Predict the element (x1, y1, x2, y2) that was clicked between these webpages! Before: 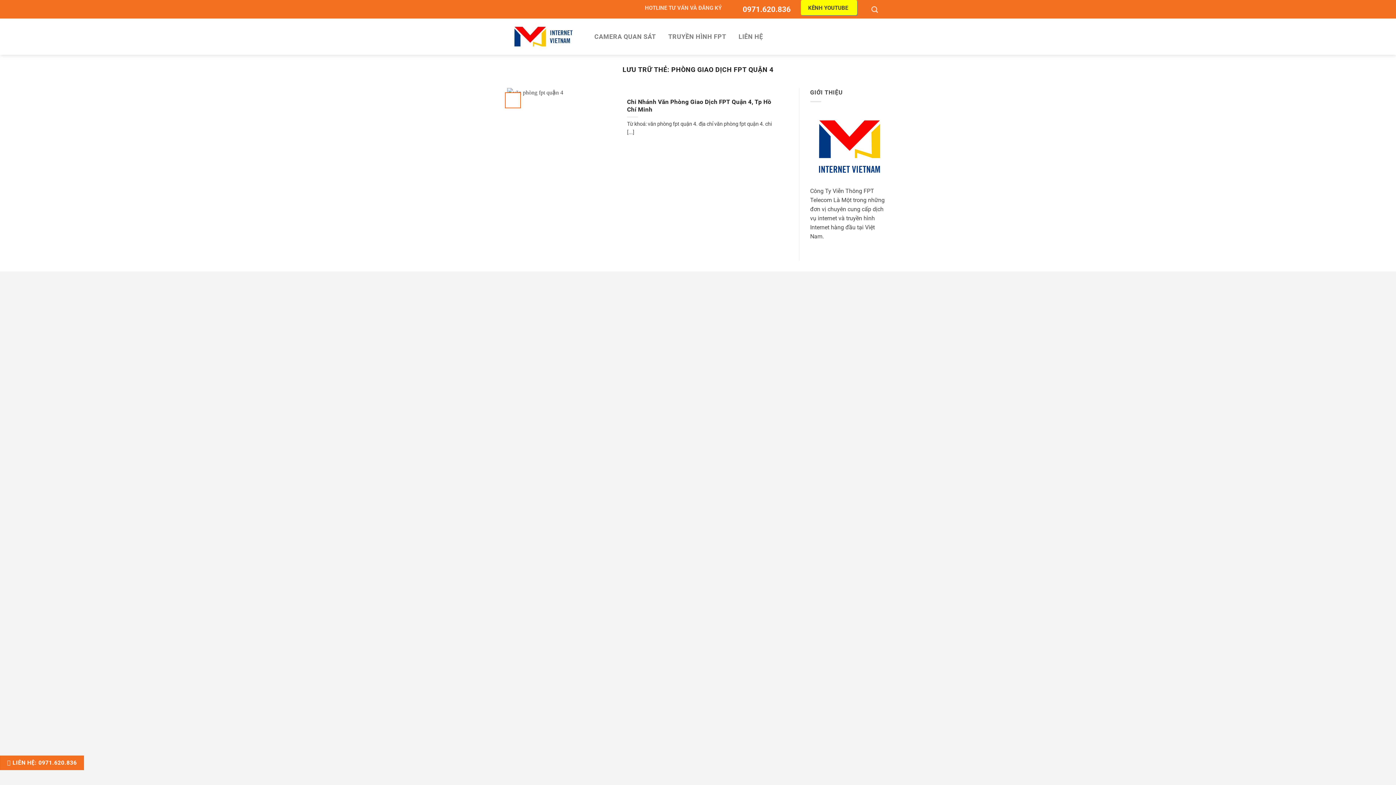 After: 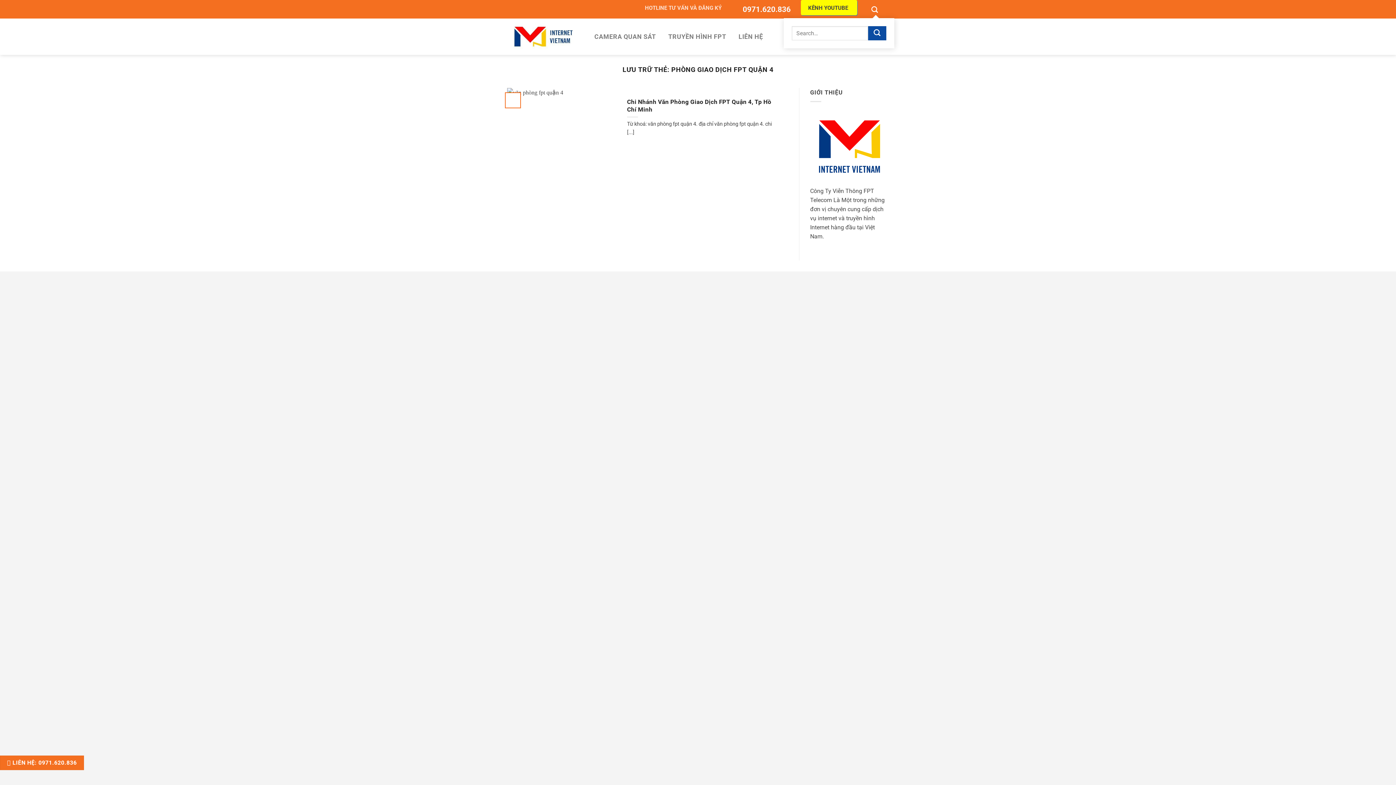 Action: label: Search bbox: (862, 0, 889, 18)